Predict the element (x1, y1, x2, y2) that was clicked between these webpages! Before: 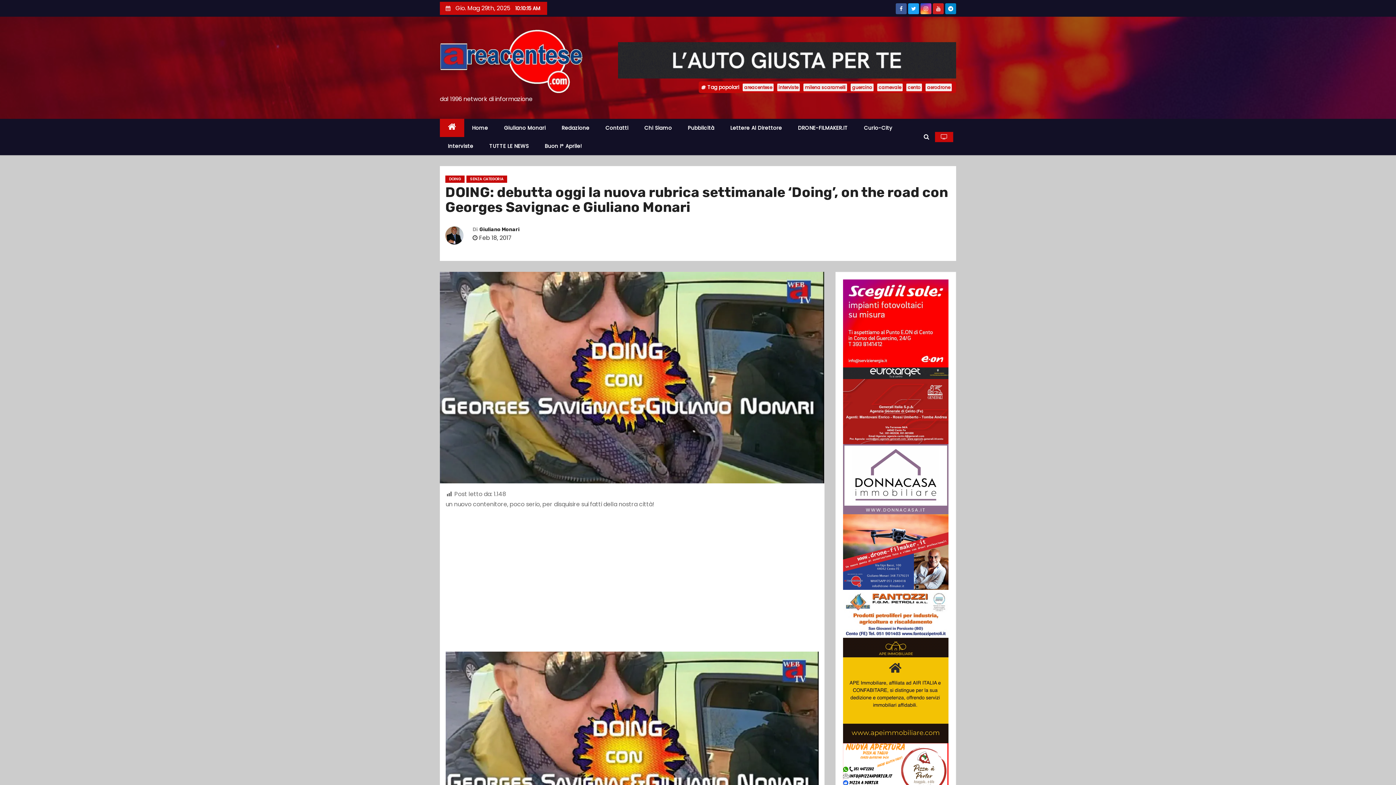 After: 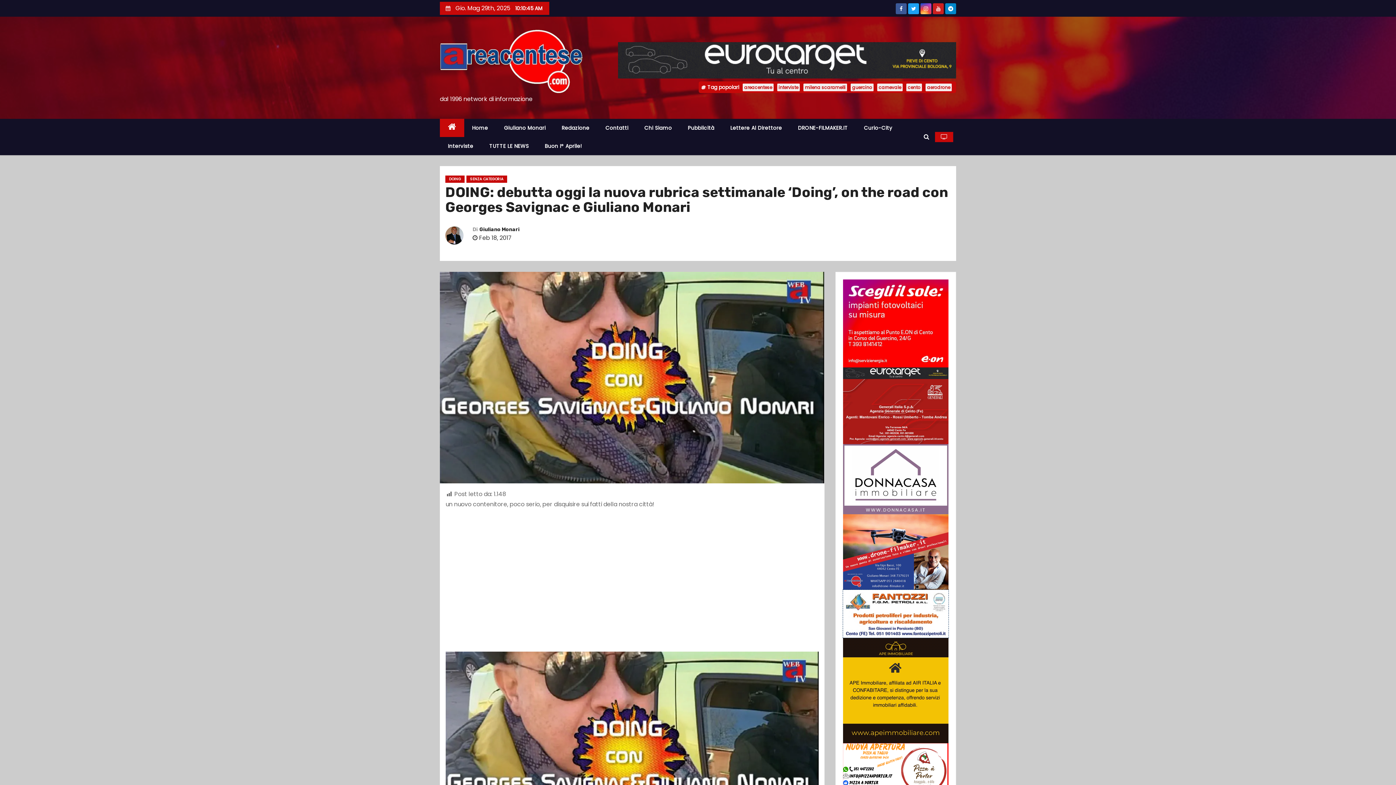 Action: bbox: (843, 609, 948, 617)